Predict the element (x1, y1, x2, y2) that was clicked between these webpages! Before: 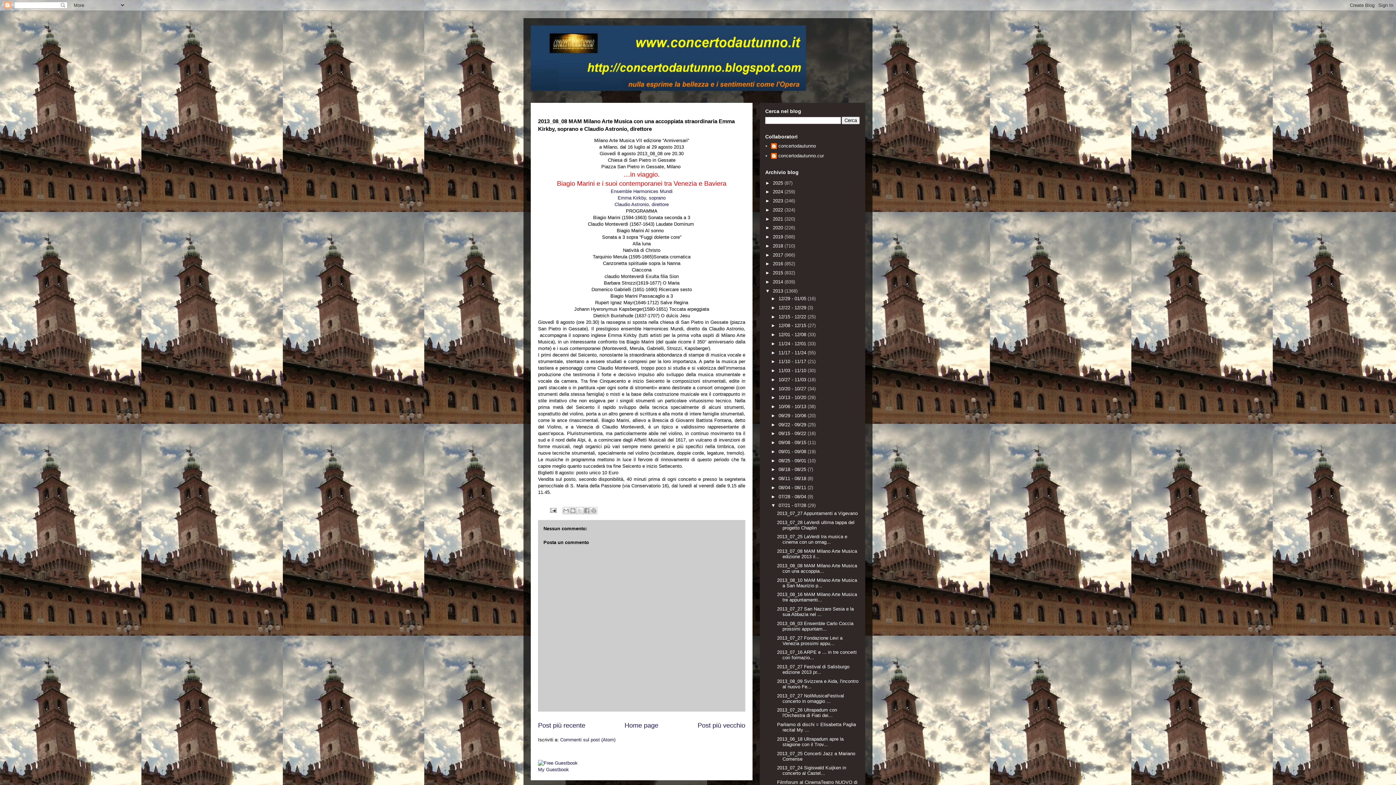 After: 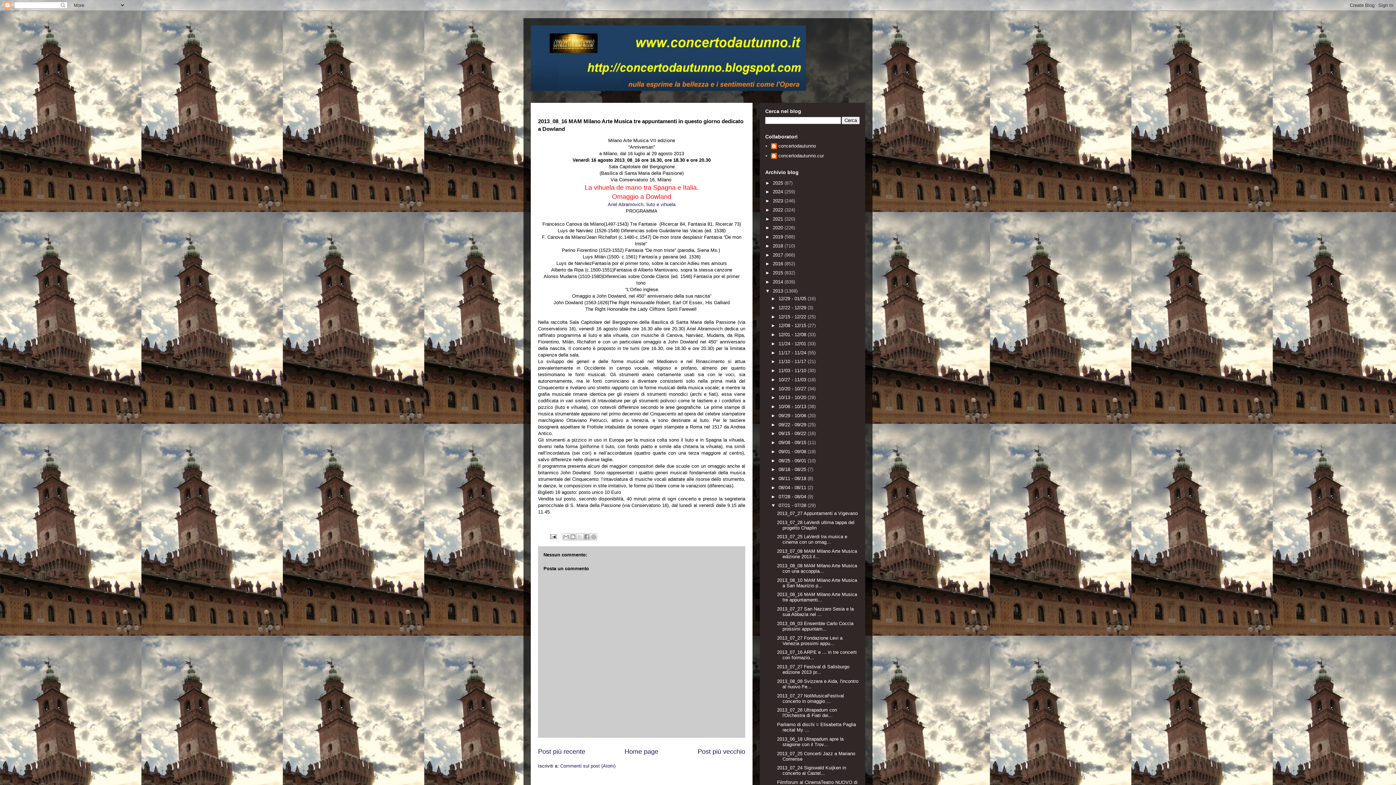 Action: bbox: (777, 592, 857, 603) label: 2013_08_16 MAM Milano Arte Musica tre appuntamenti...